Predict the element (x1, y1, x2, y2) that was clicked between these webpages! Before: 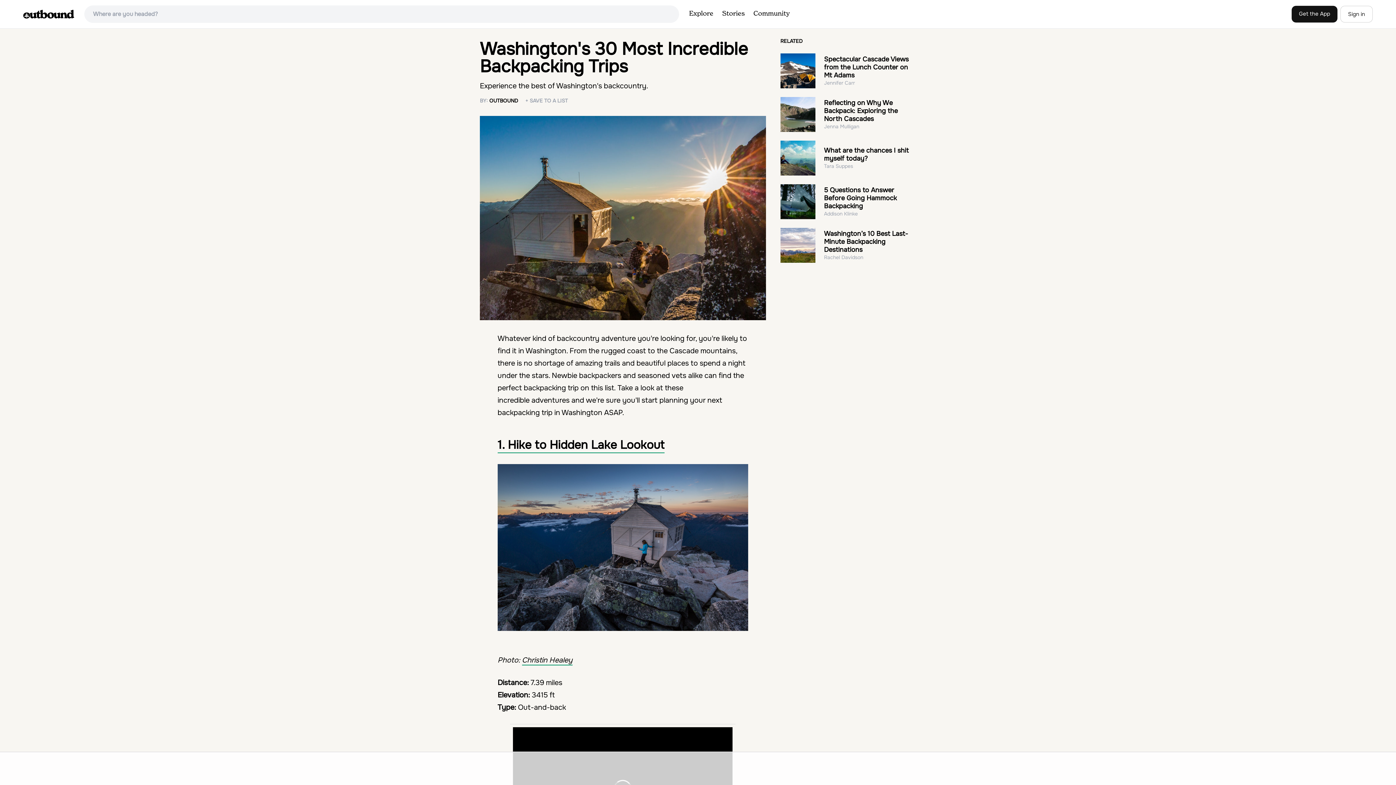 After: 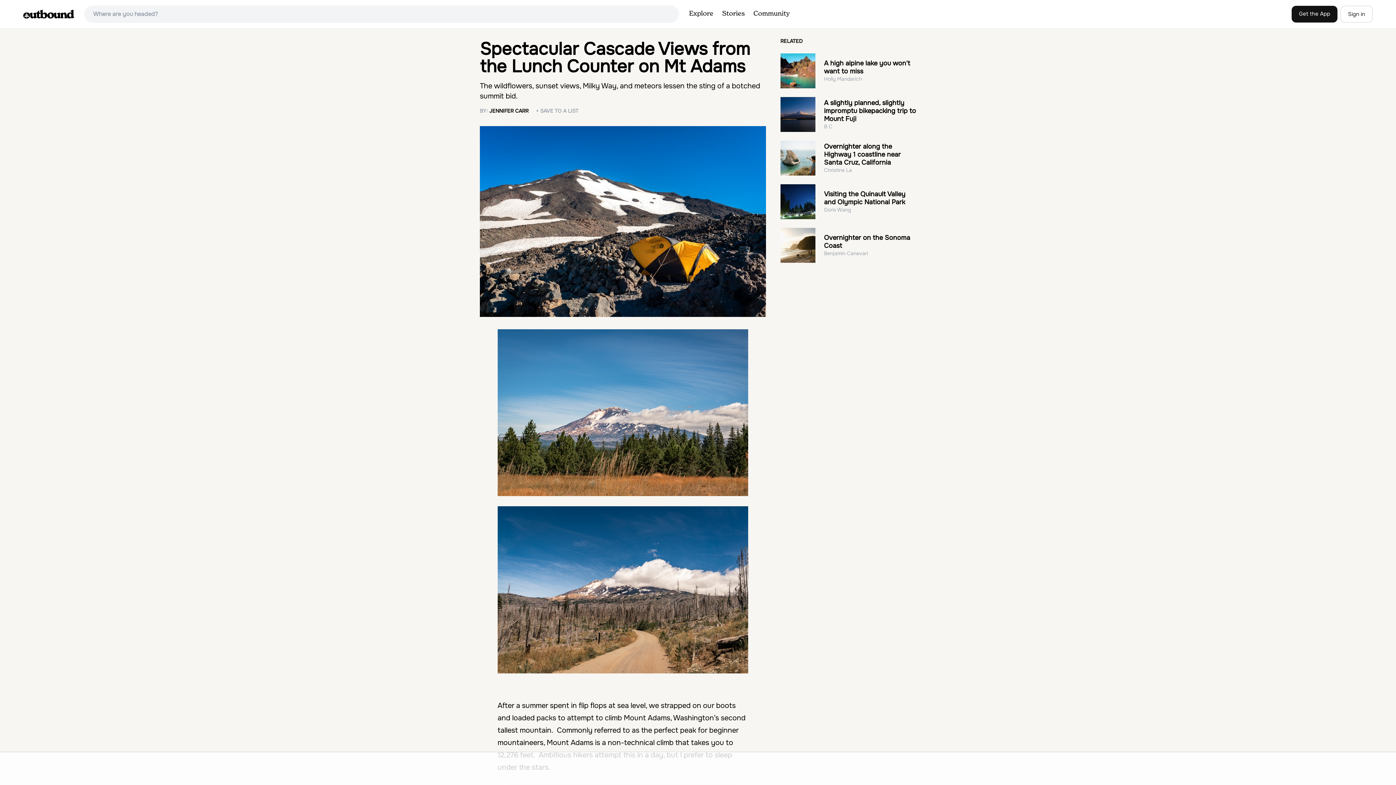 Action: bbox: (780, 53, 815, 88)